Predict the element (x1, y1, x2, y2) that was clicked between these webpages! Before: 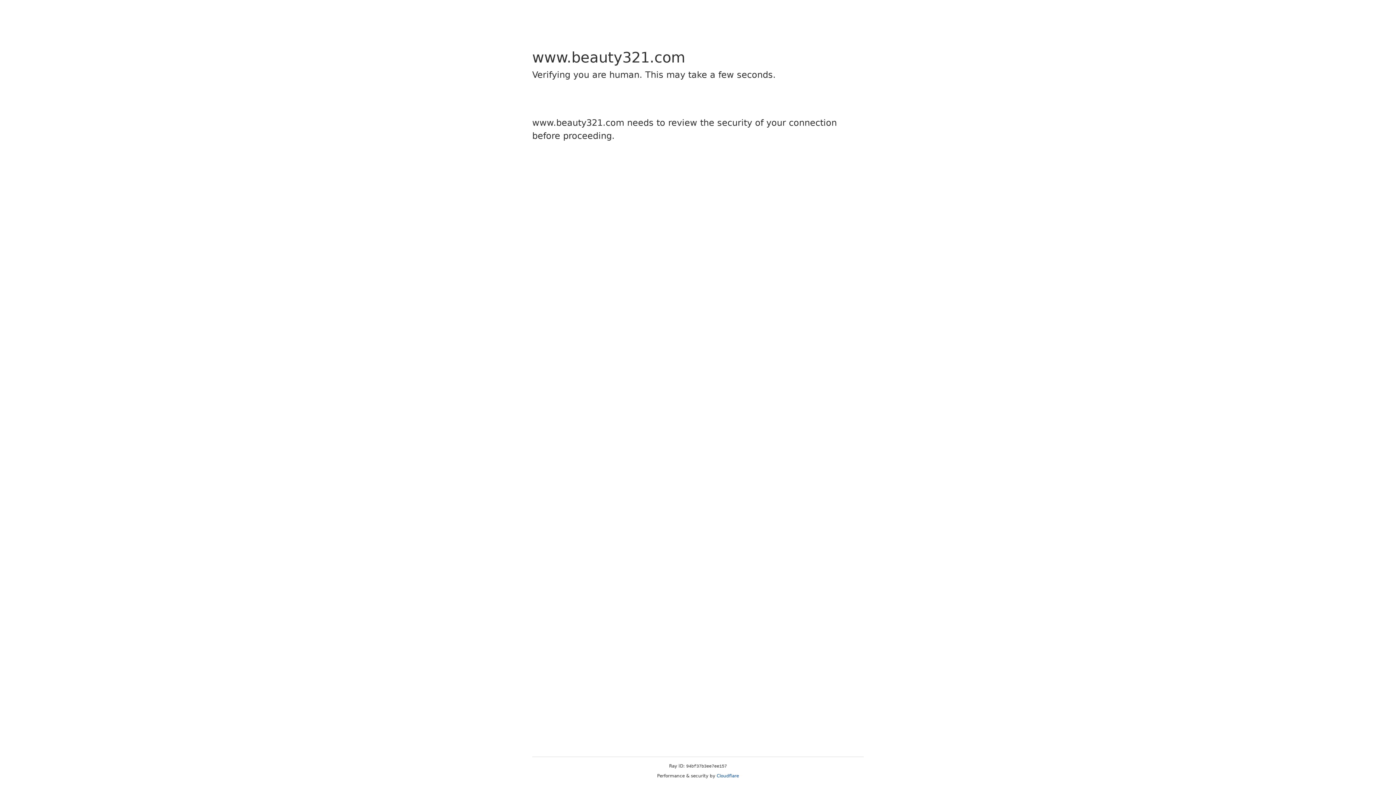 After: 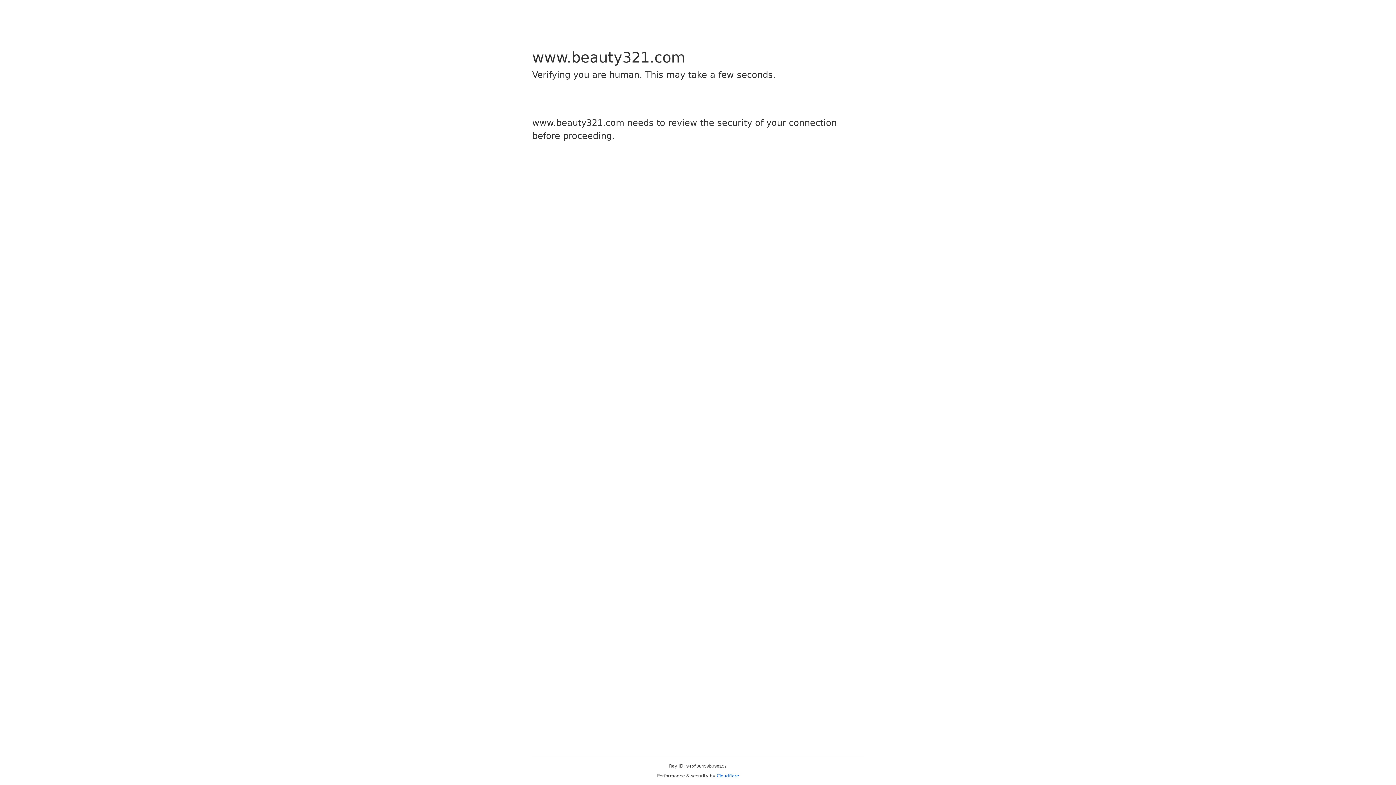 Action: bbox: (716, 773, 739, 778) label: Cloudflare